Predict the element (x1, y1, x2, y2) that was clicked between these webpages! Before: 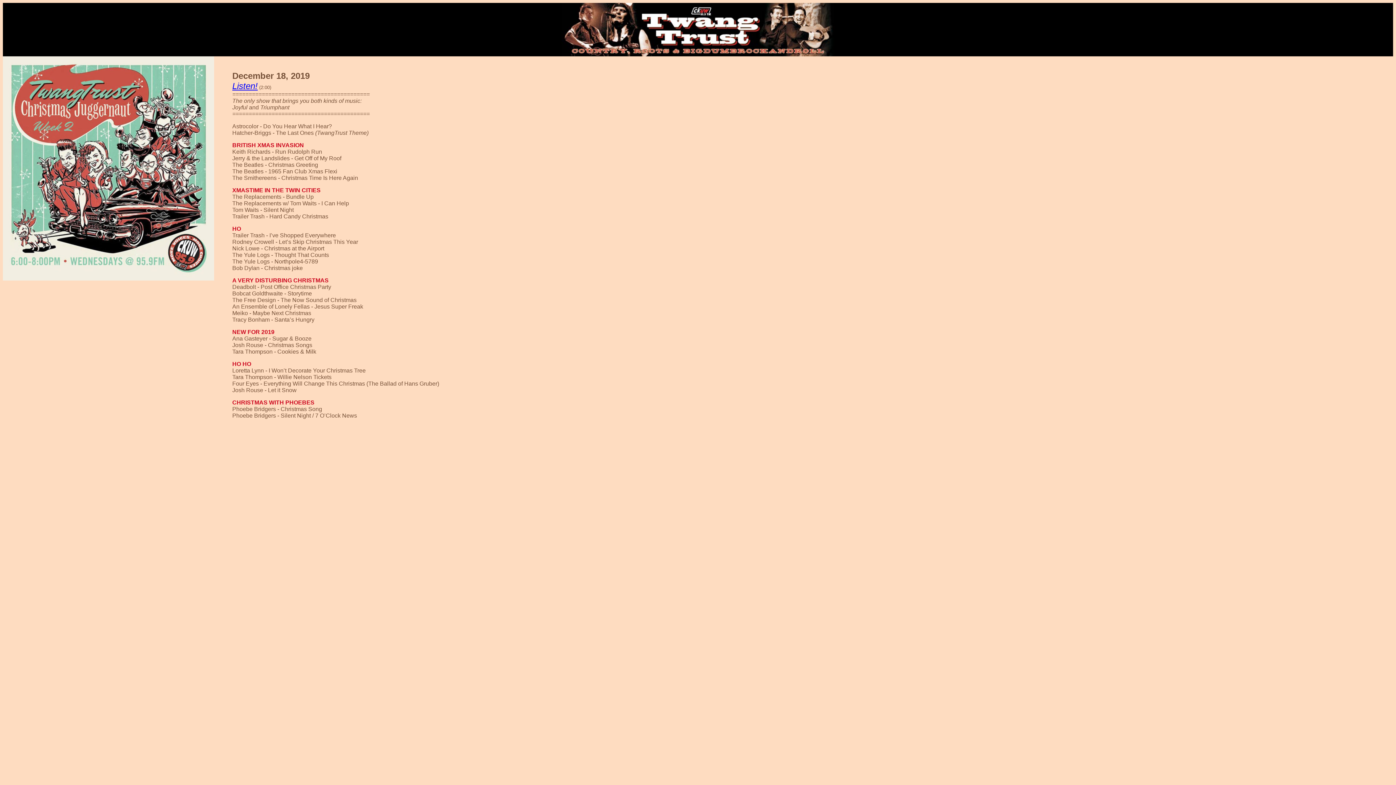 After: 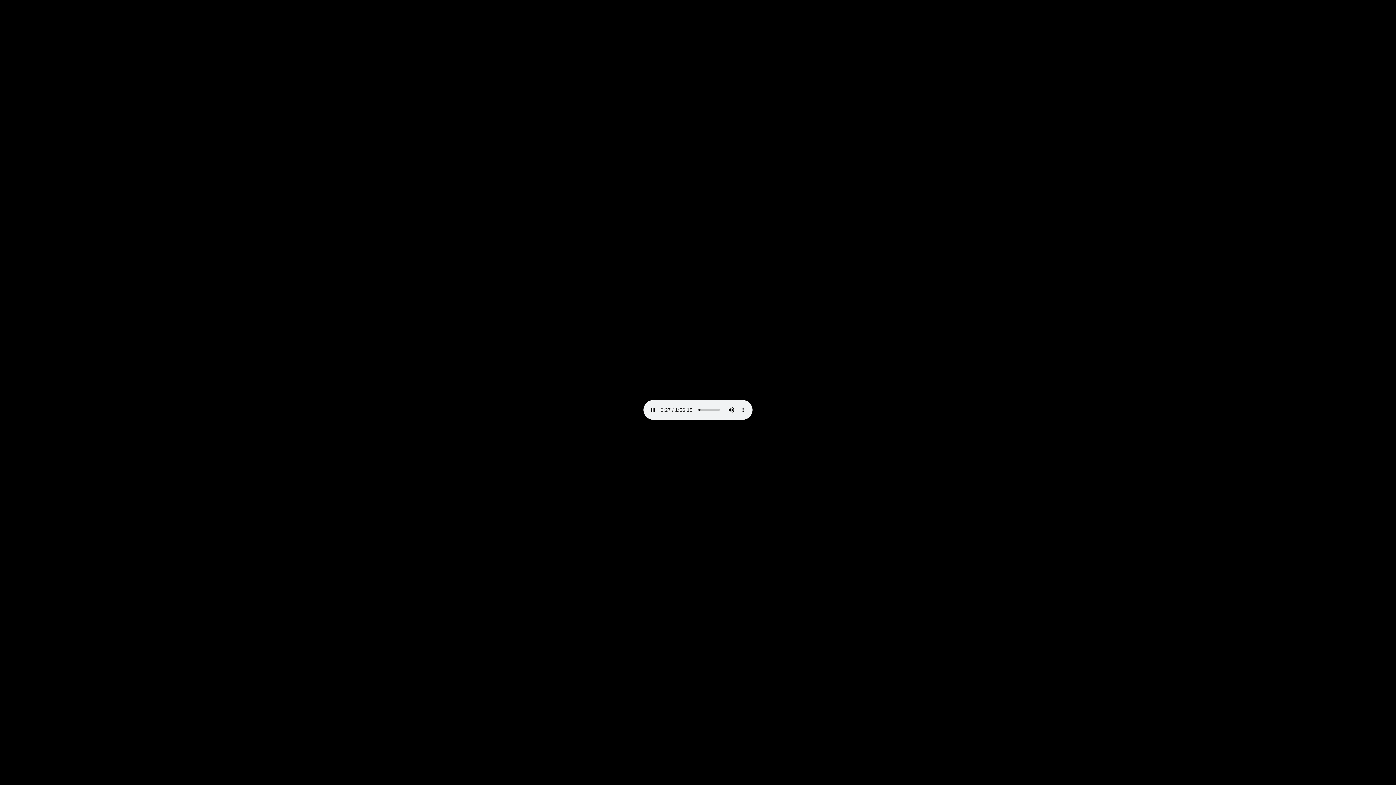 Action: label: Listen! bbox: (232, 81, 257, 90)